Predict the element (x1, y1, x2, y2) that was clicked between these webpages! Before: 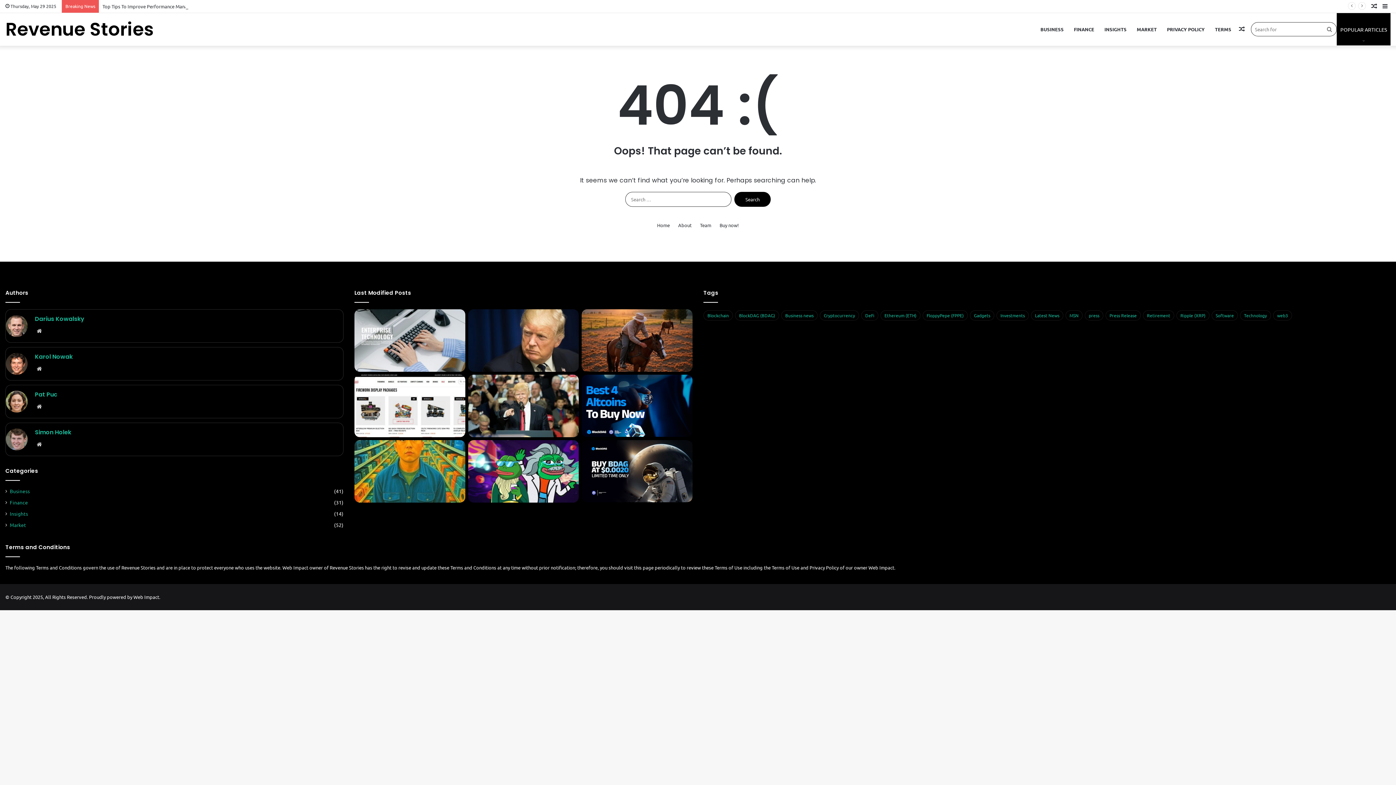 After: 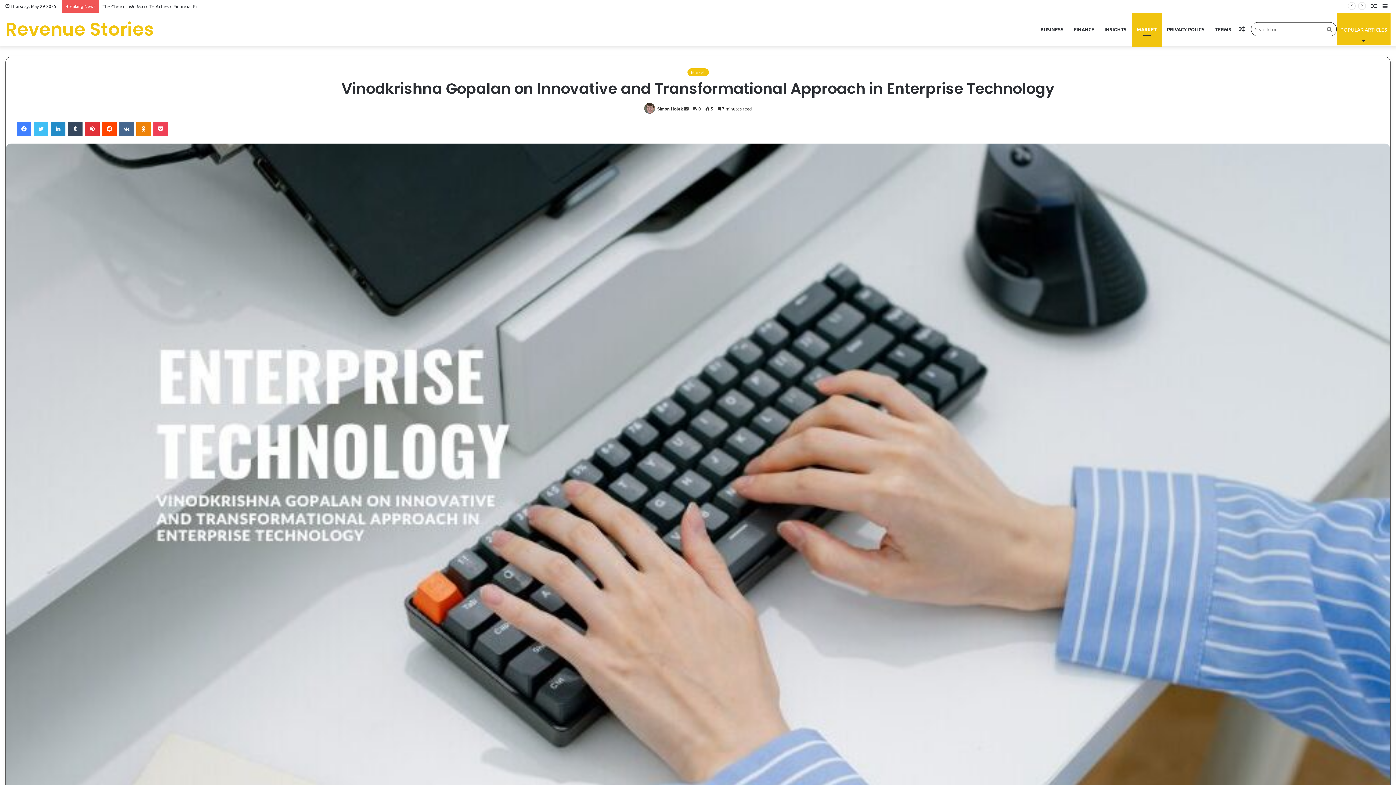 Action: bbox: (354, 309, 465, 371) label: Vinodkrishna Gopalan on Innovative and Transformational Approach in Enterprise Technology